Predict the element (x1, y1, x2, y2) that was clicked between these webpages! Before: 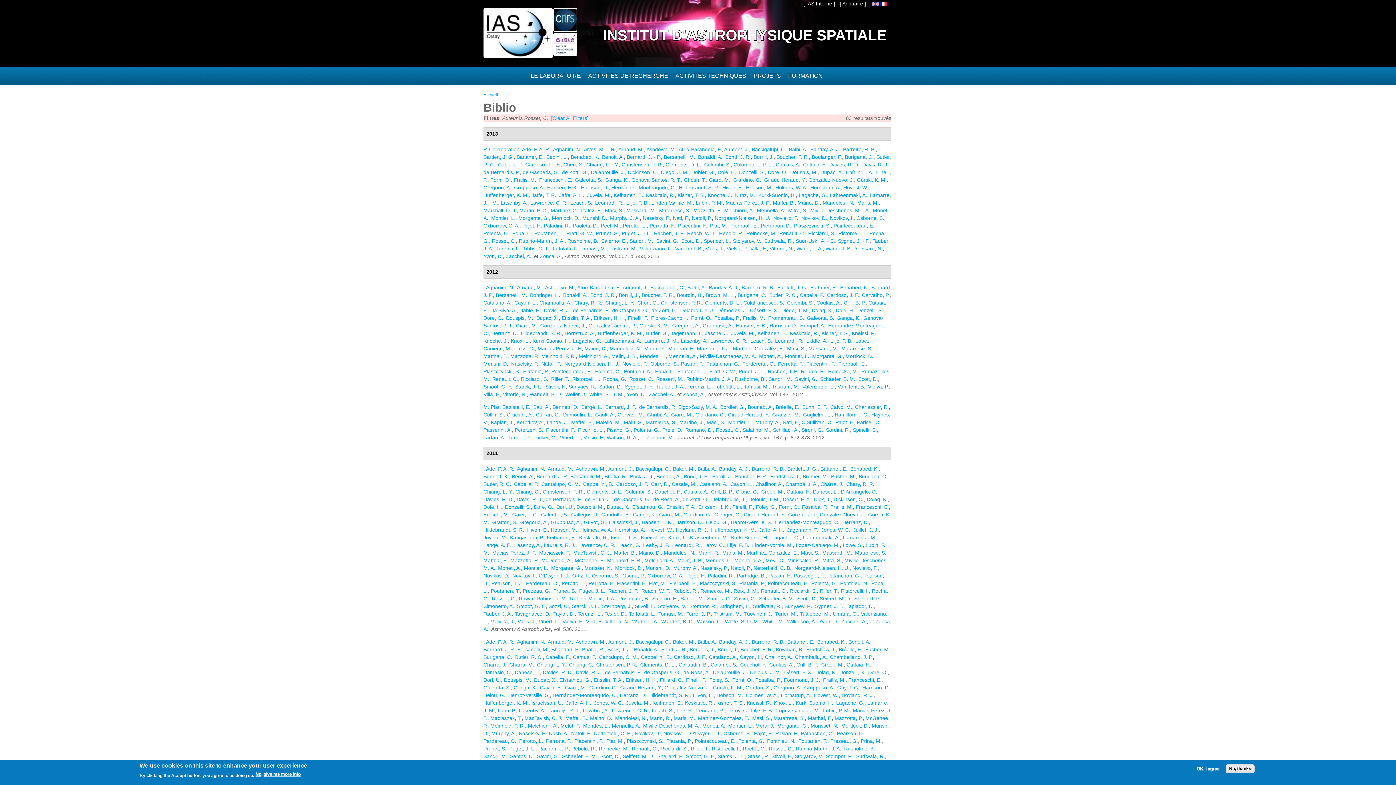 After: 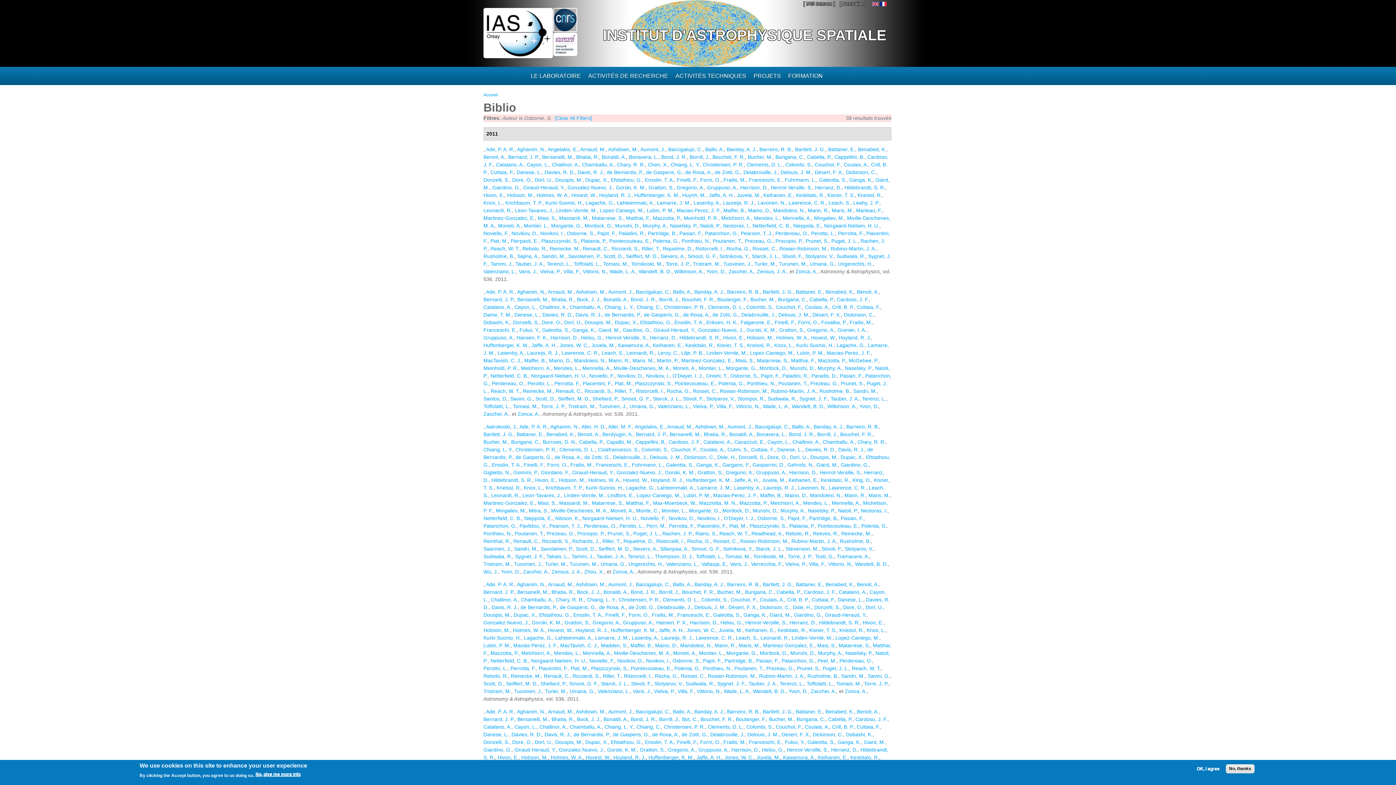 Action: bbox: (856, 215, 884, 221) label: Osborne, S.